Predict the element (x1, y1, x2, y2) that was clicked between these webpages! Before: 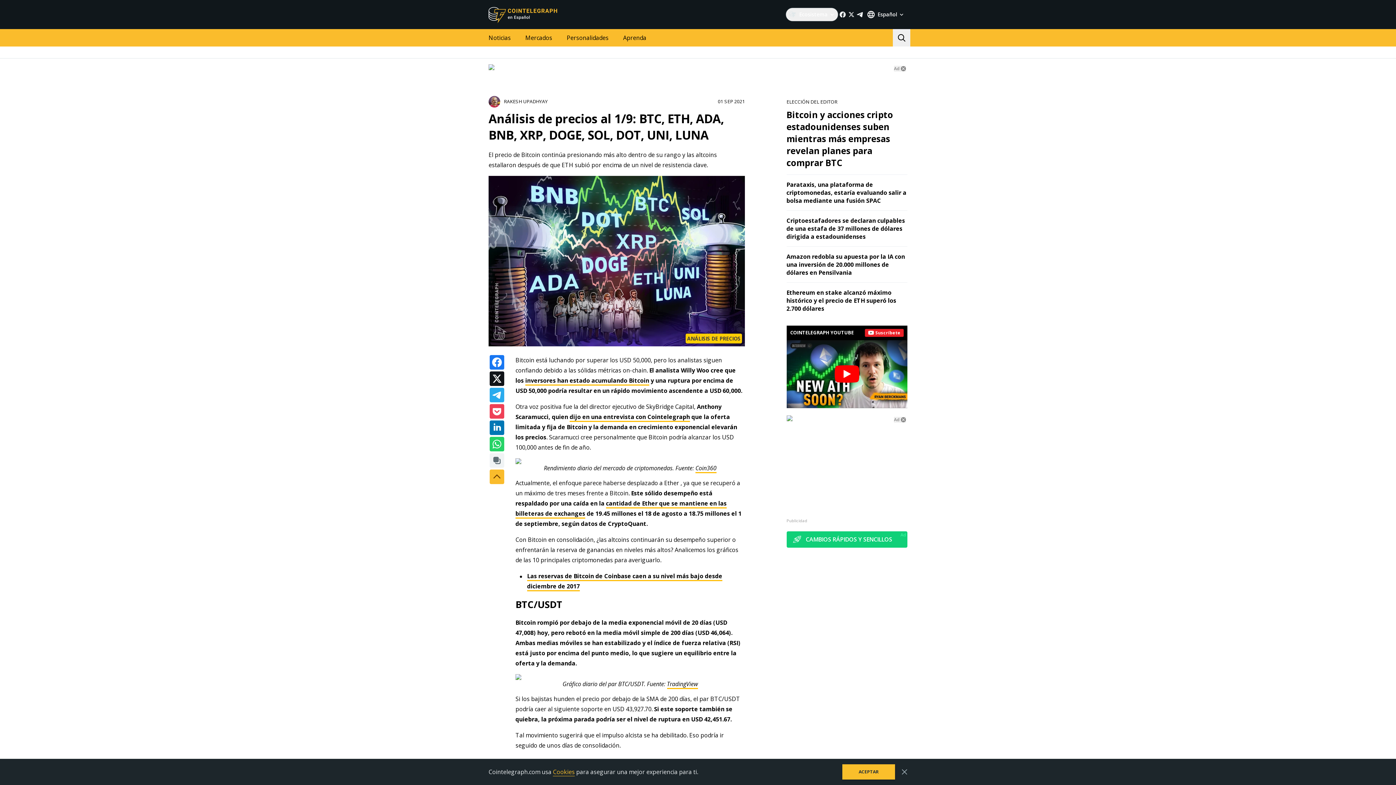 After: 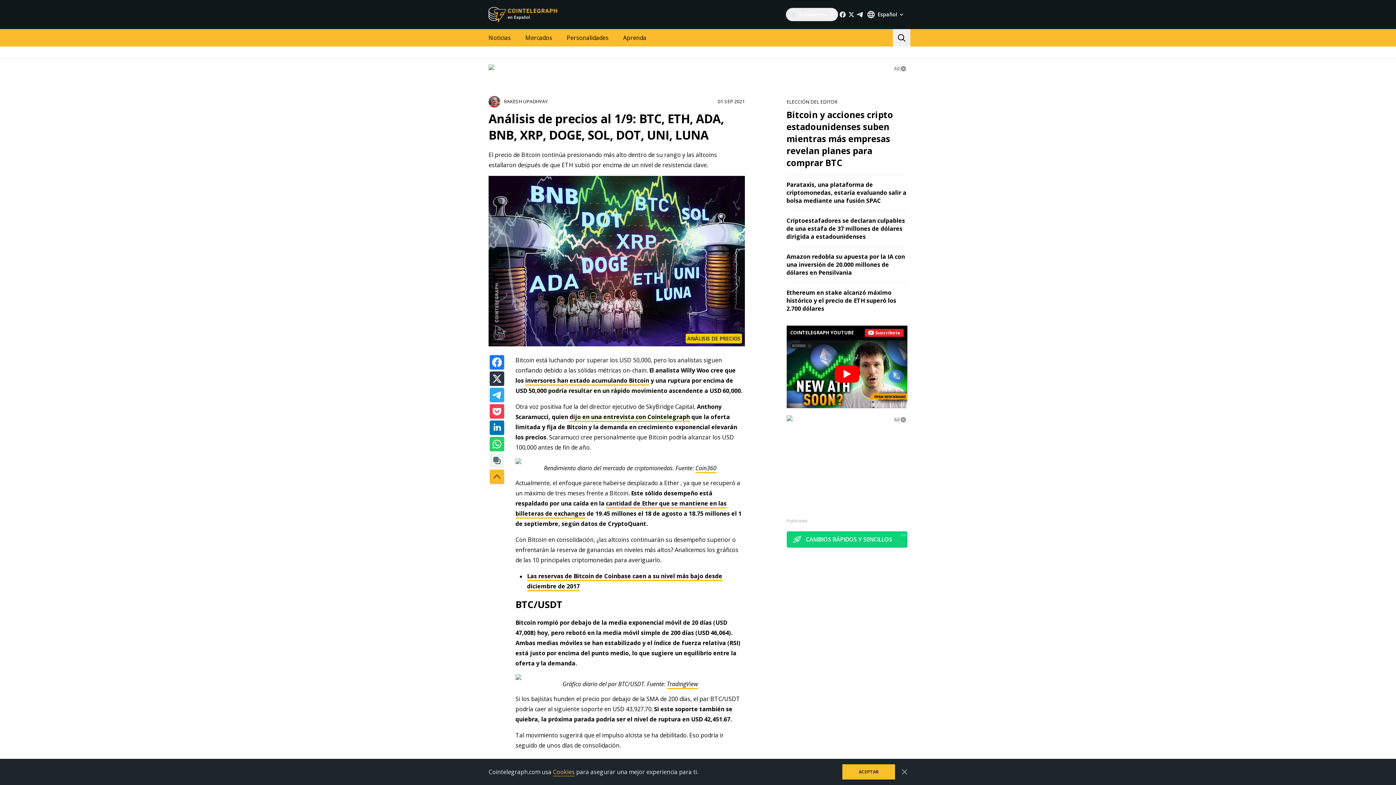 Action: bbox: (489, 371, 504, 386)